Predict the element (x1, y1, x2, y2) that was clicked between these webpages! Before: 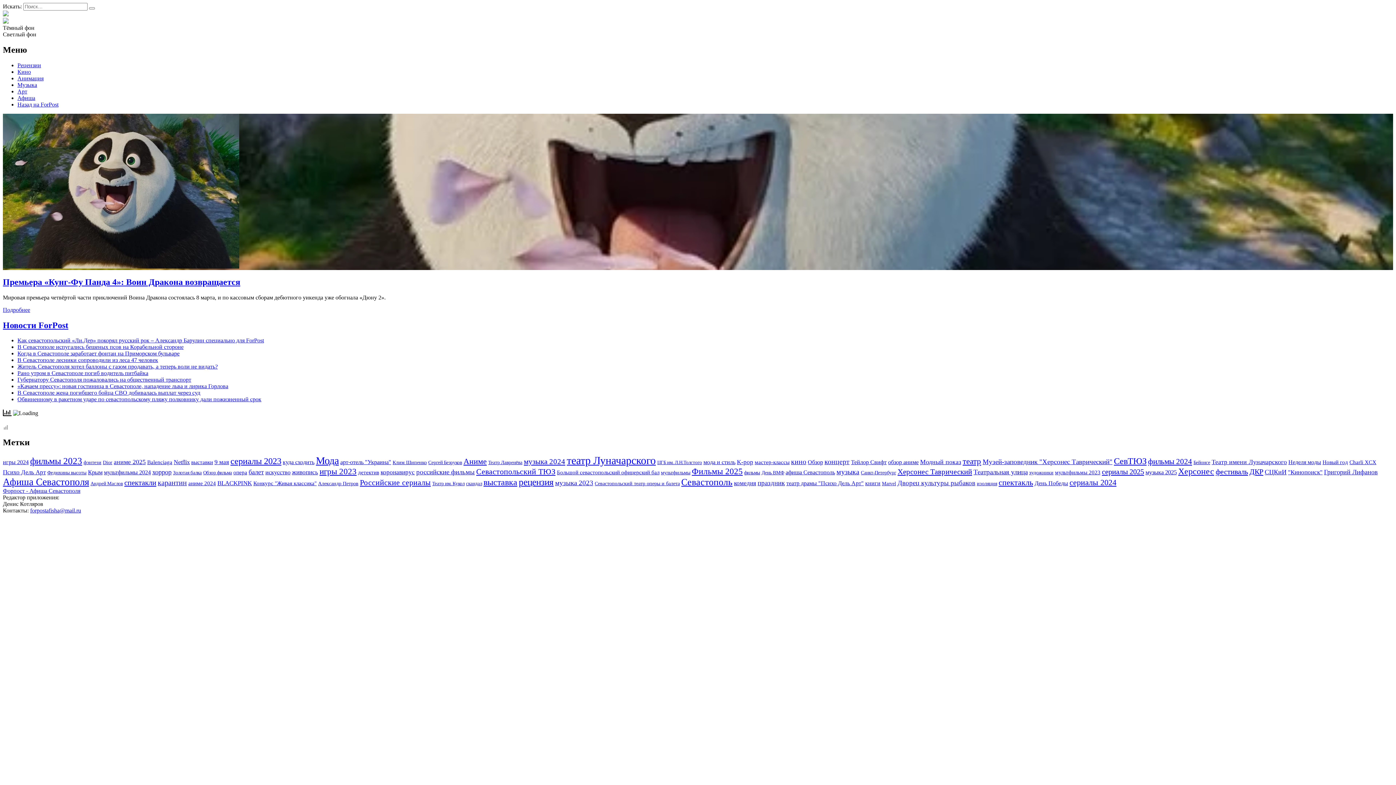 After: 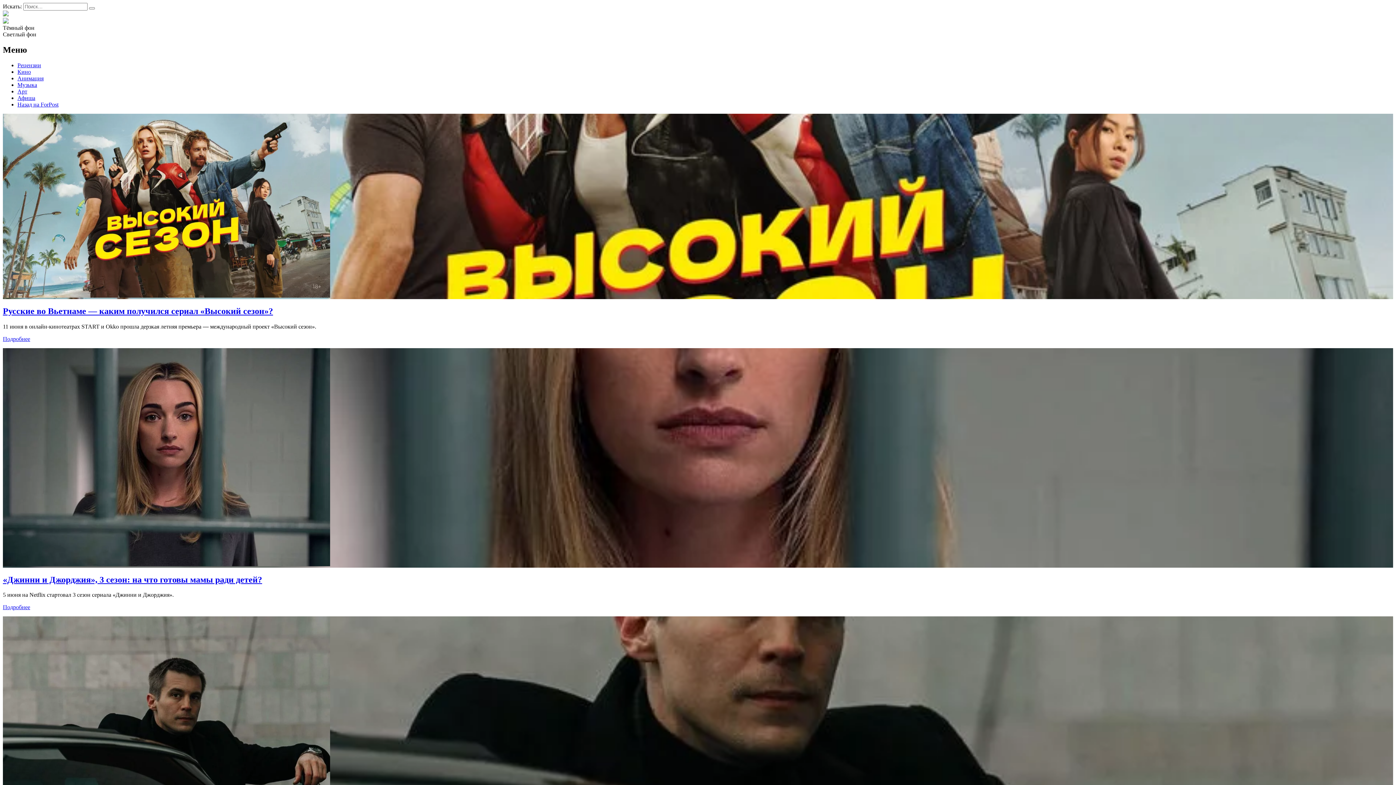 Action: bbox: (1102, 468, 1144, 476) label: сериалы 2025 (19 элементов)